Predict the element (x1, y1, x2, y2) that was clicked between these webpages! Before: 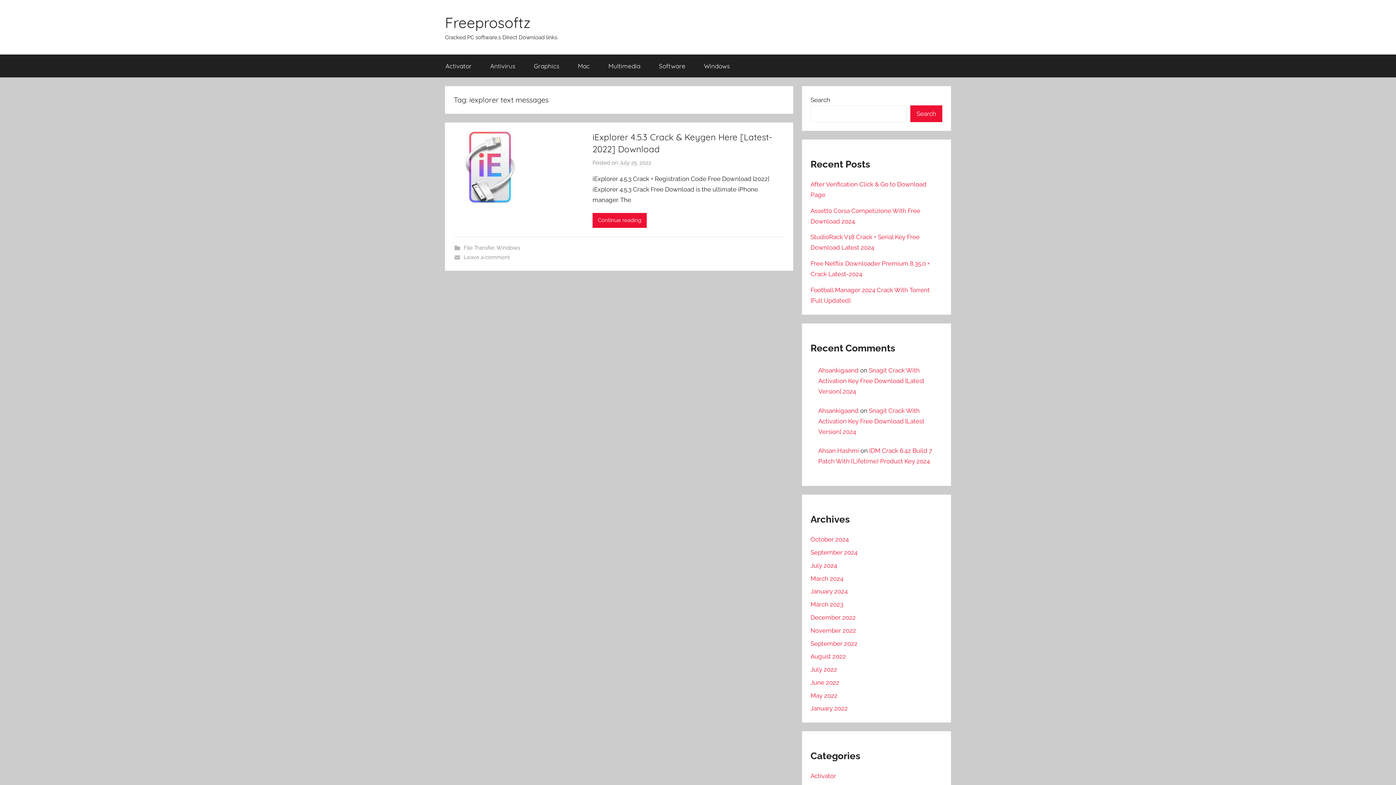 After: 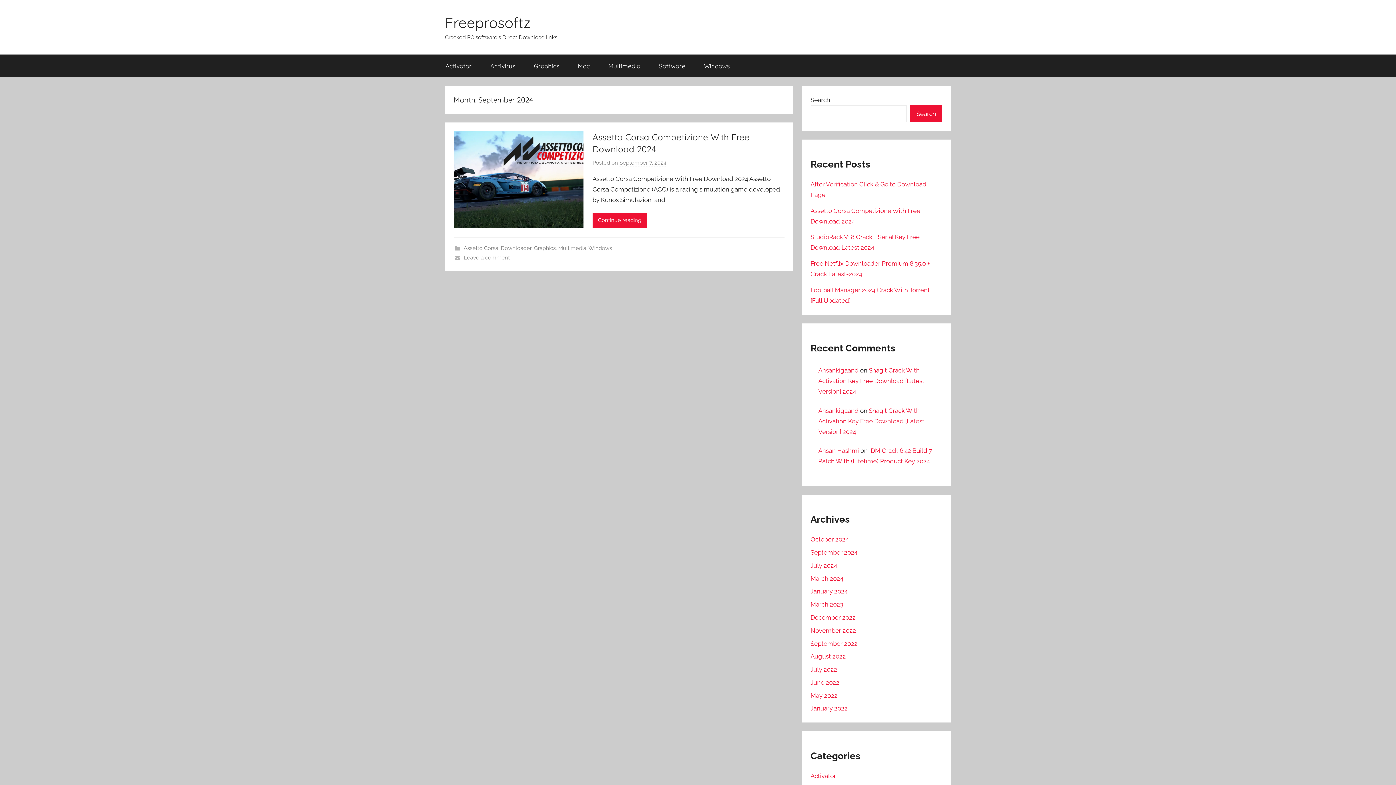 Action: label: September 2024 bbox: (810, 549, 857, 556)